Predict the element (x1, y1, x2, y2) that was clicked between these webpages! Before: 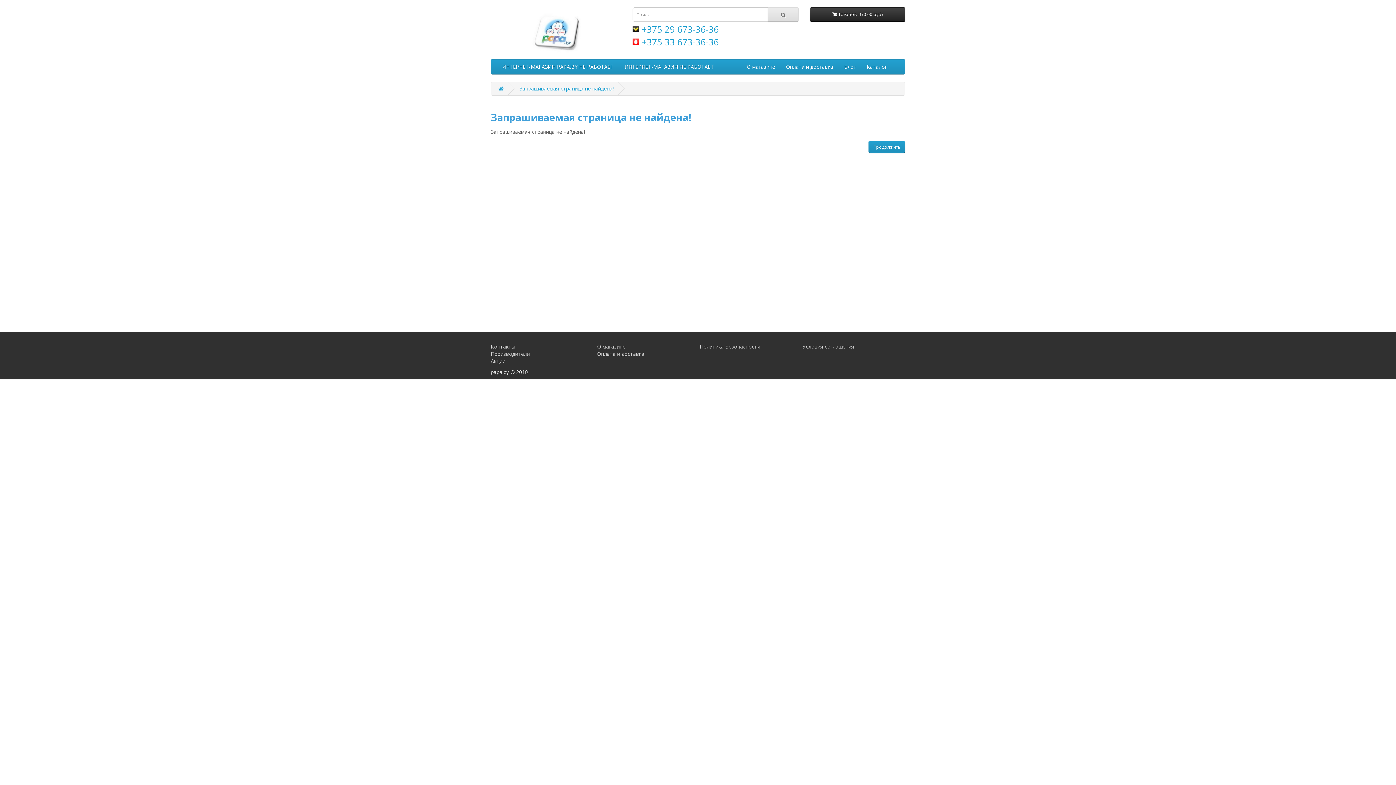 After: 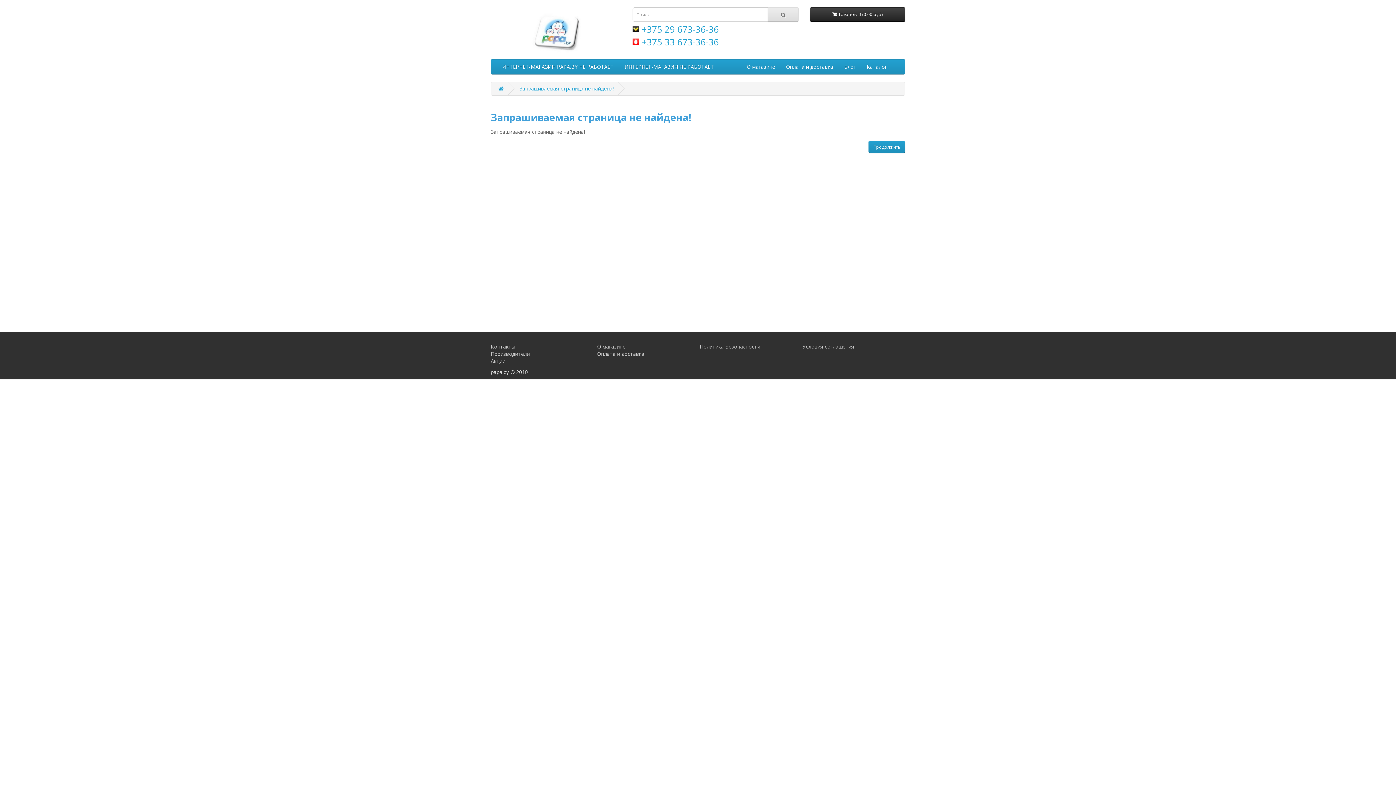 Action: bbox: (490, 343, 515, 350) label: Контакты